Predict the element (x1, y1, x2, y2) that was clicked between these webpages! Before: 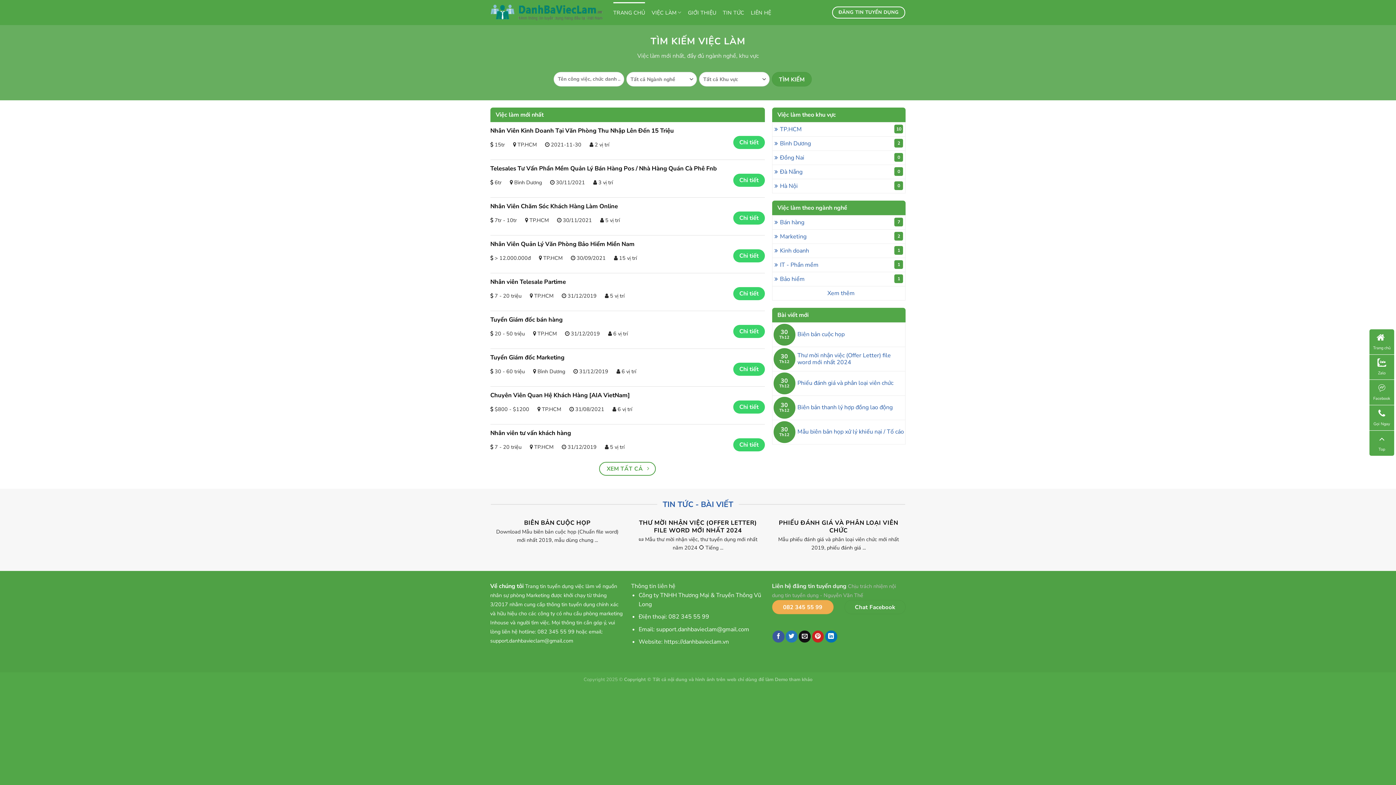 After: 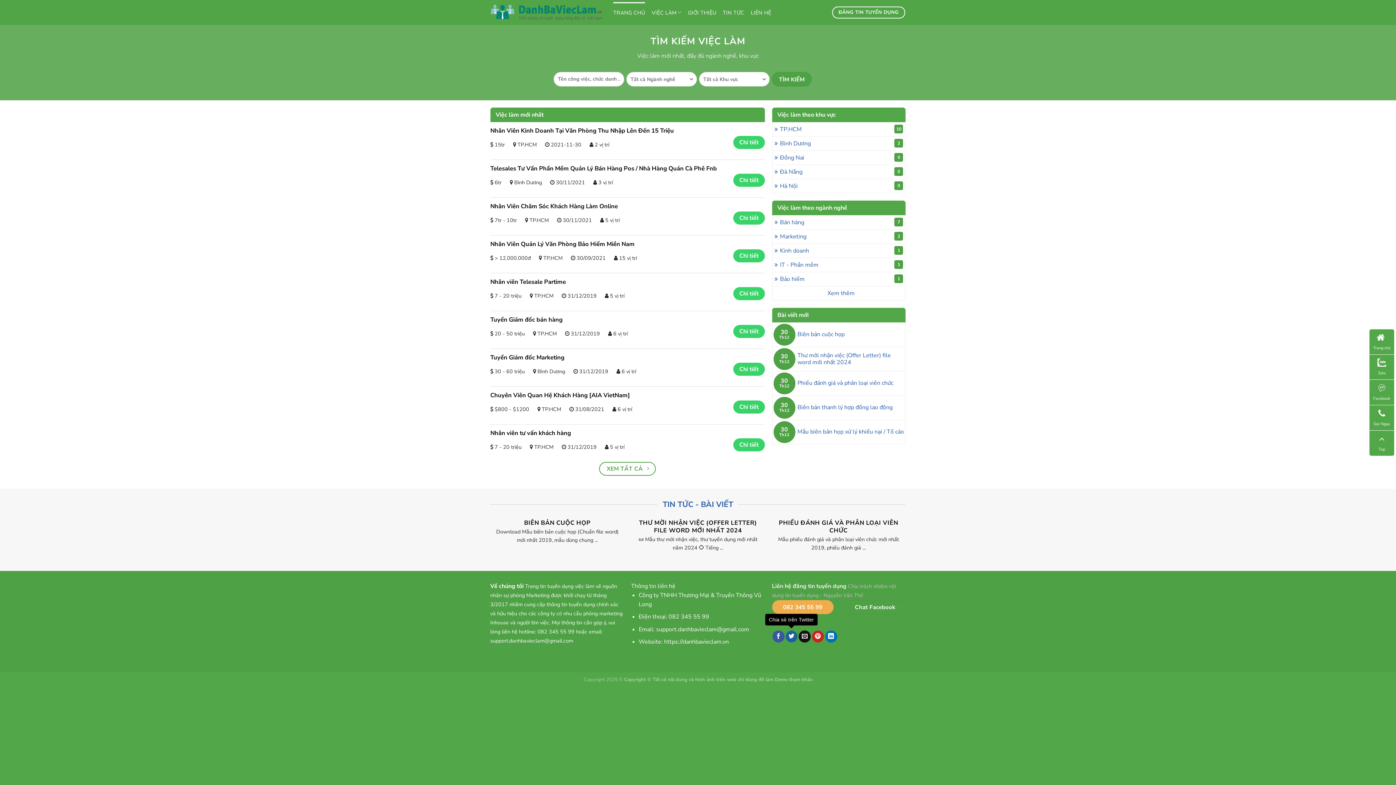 Action: label: Chia sẻ trên Twitter bbox: (785, 630, 797, 642)